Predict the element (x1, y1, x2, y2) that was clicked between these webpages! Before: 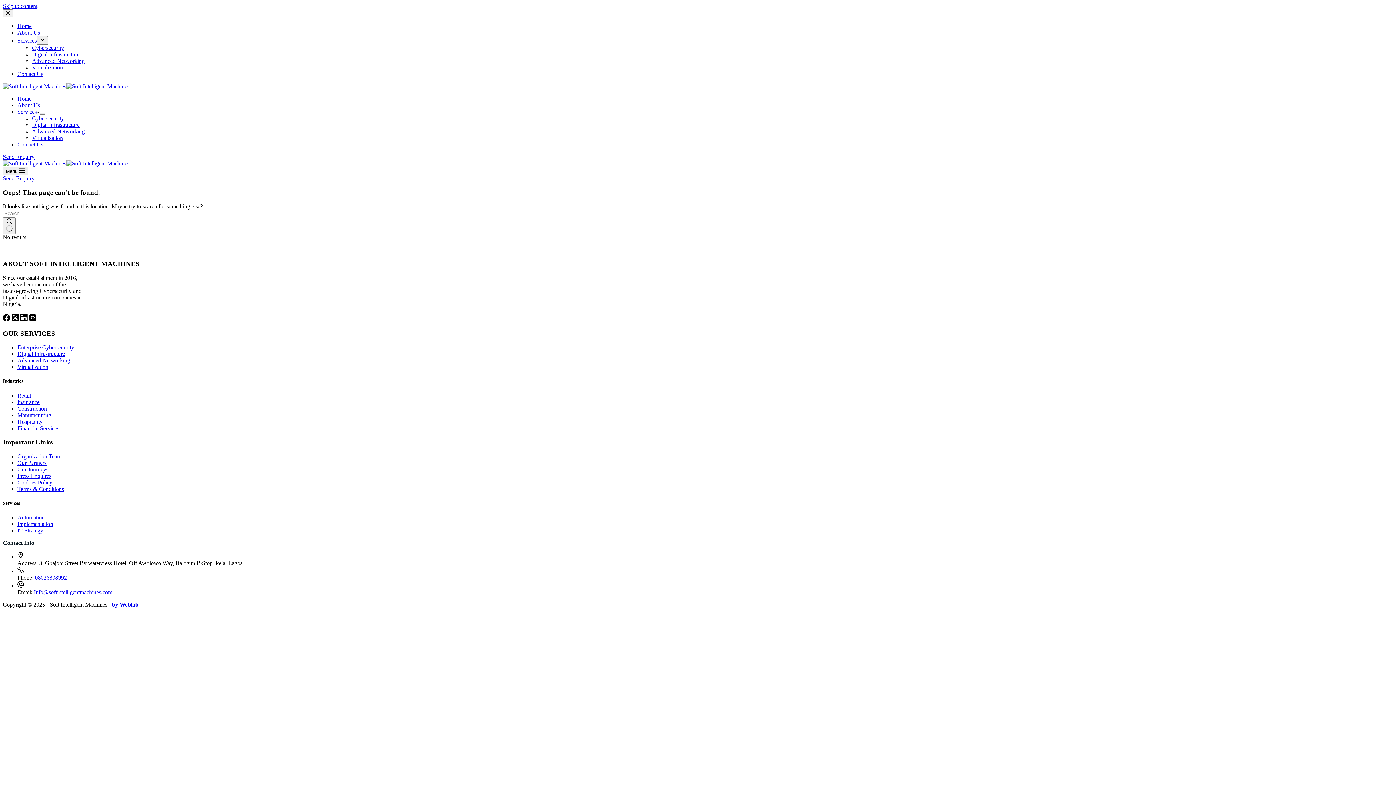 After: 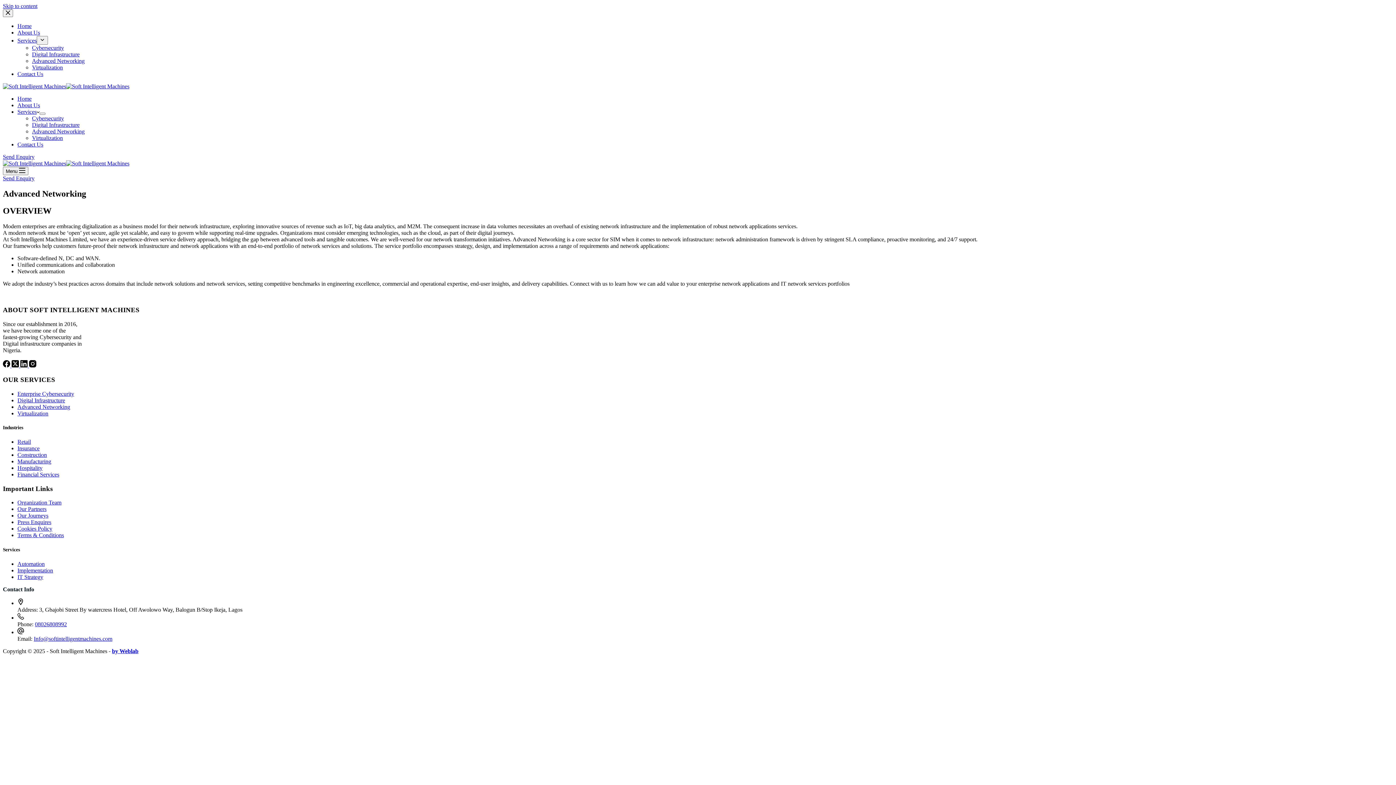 Action: bbox: (17, 357, 70, 363) label: Advanced Networking